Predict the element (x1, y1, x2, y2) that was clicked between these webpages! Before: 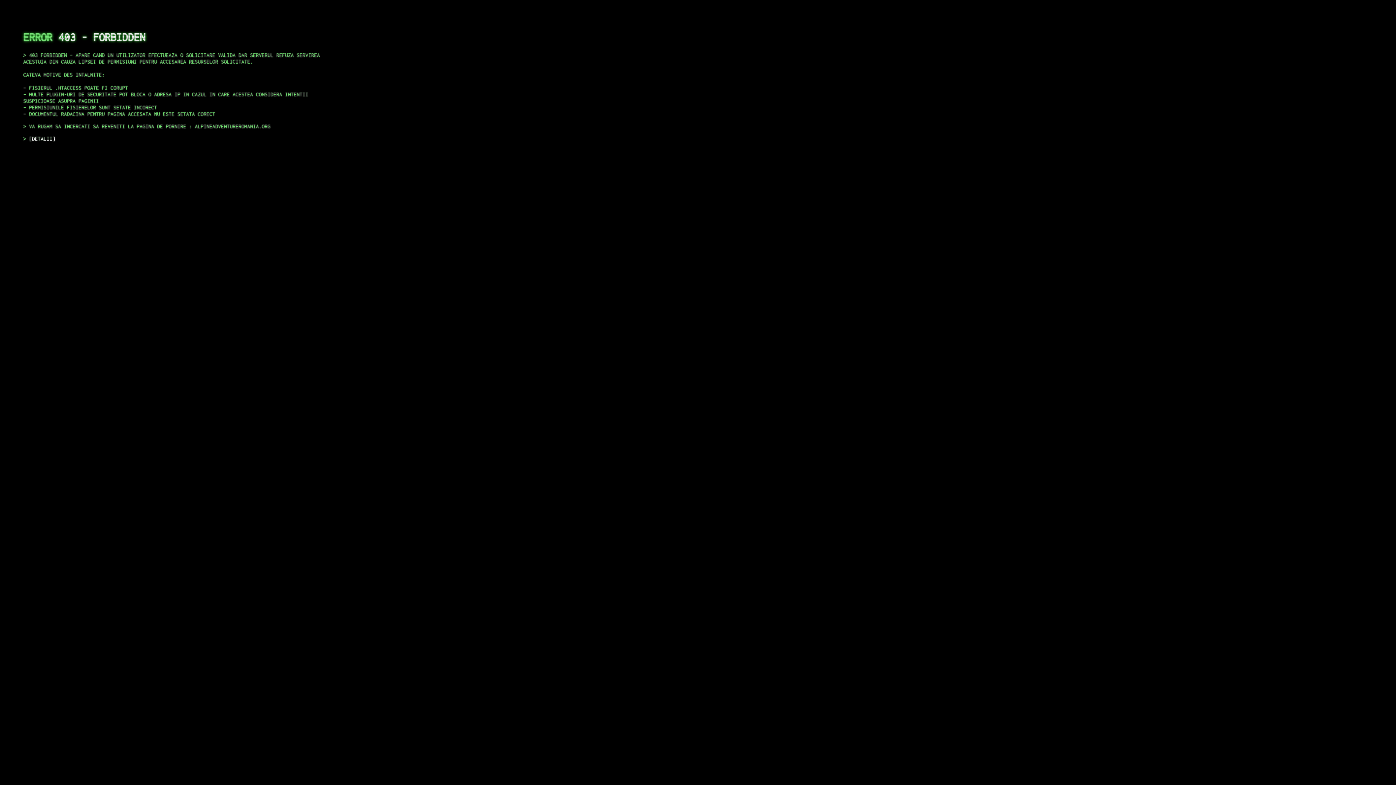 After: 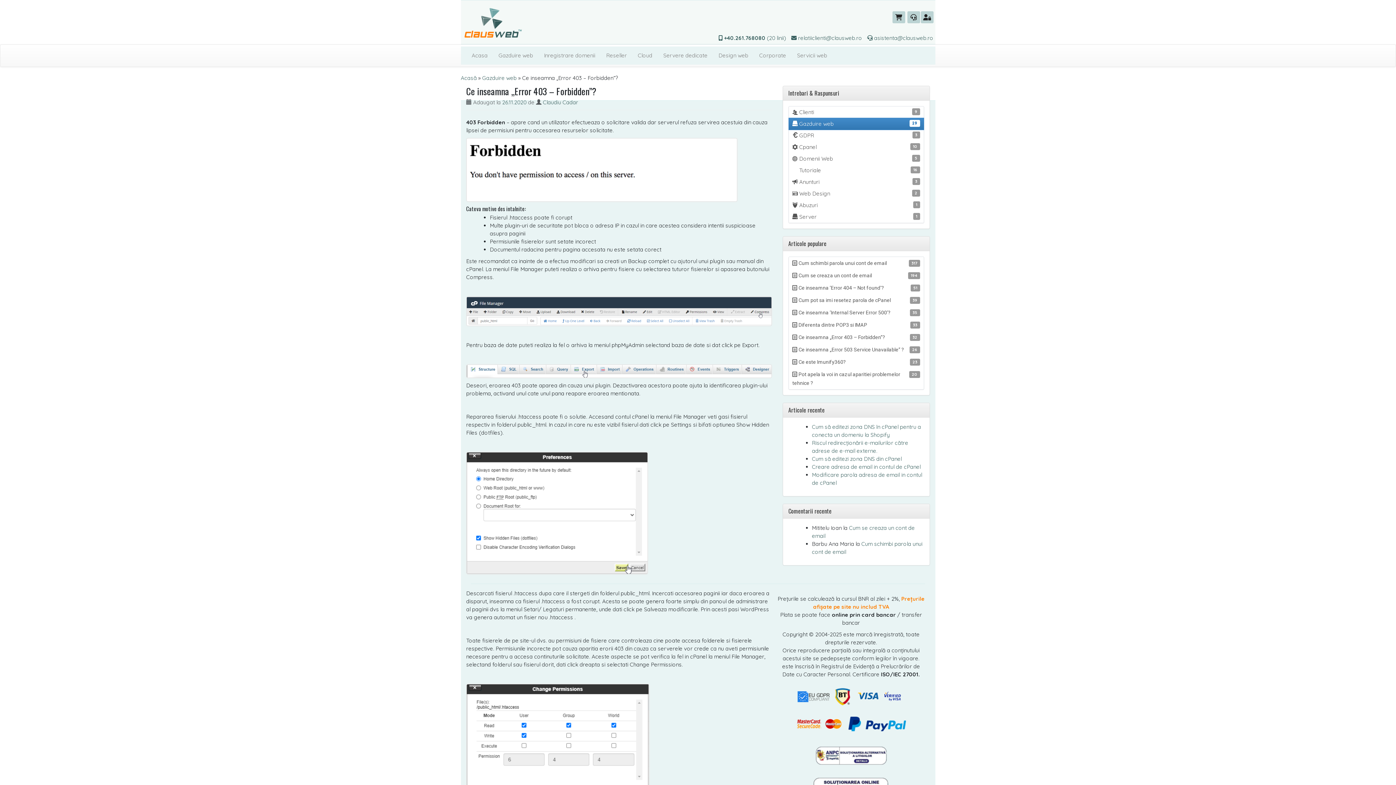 Action: bbox: (29, 135, 55, 141) label: DETALII